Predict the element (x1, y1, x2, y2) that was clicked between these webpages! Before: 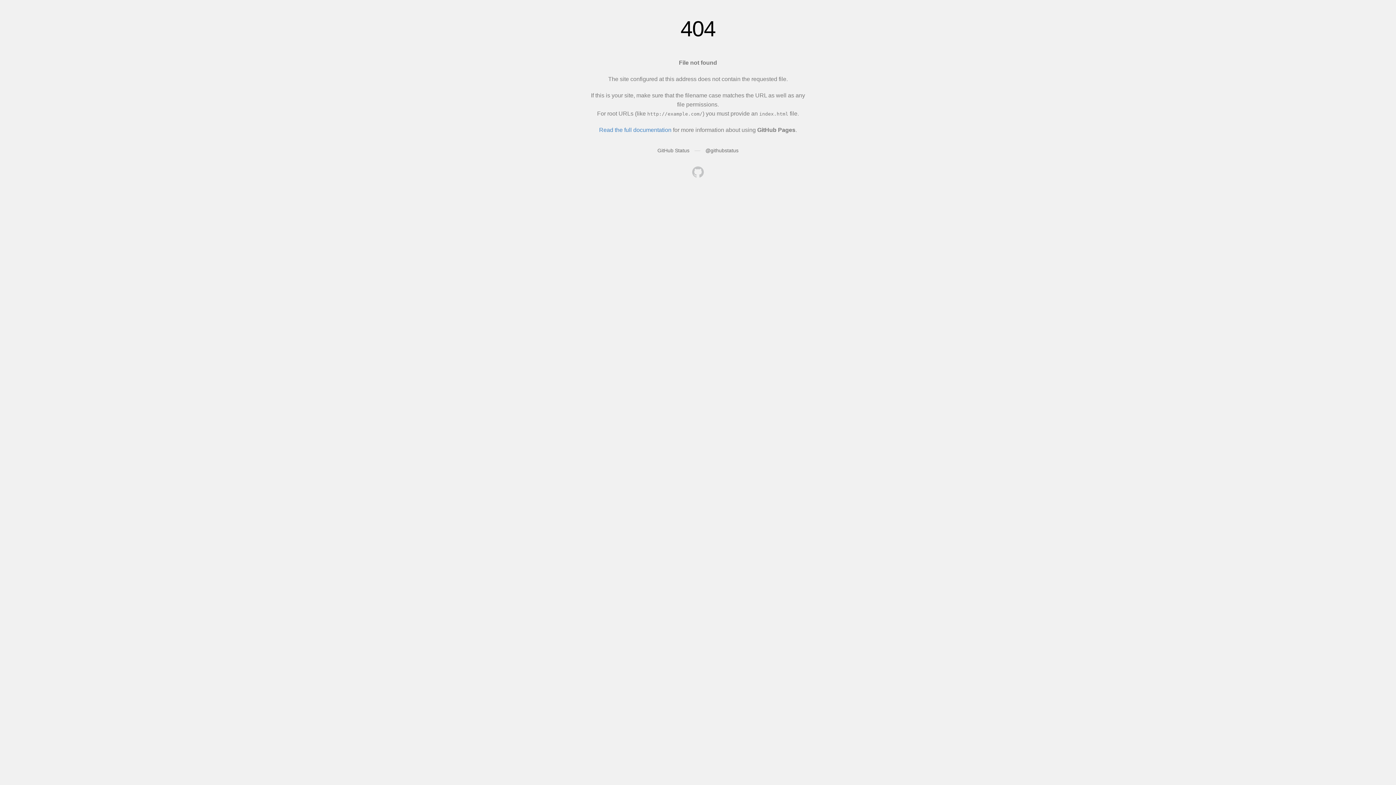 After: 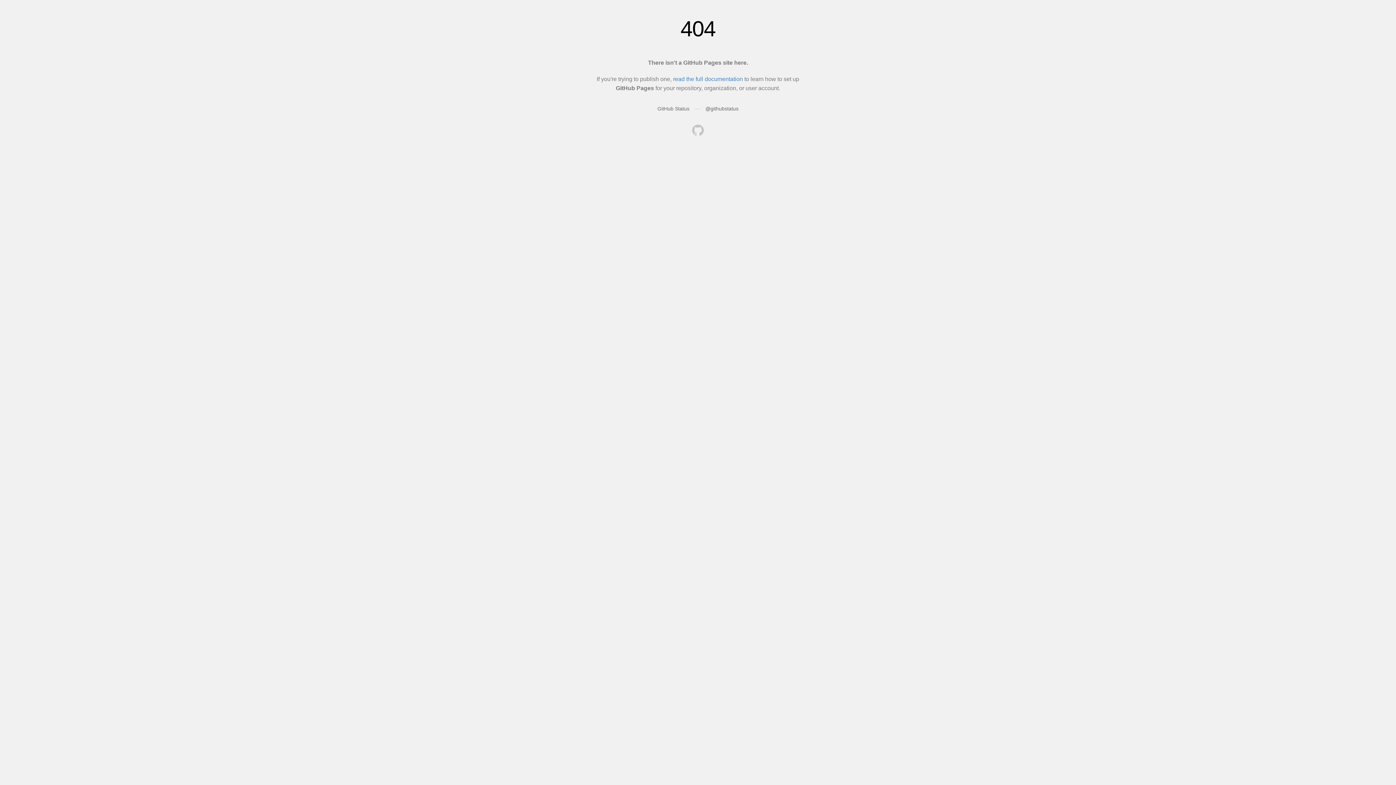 Action: bbox: (692, 166, 704, 179)